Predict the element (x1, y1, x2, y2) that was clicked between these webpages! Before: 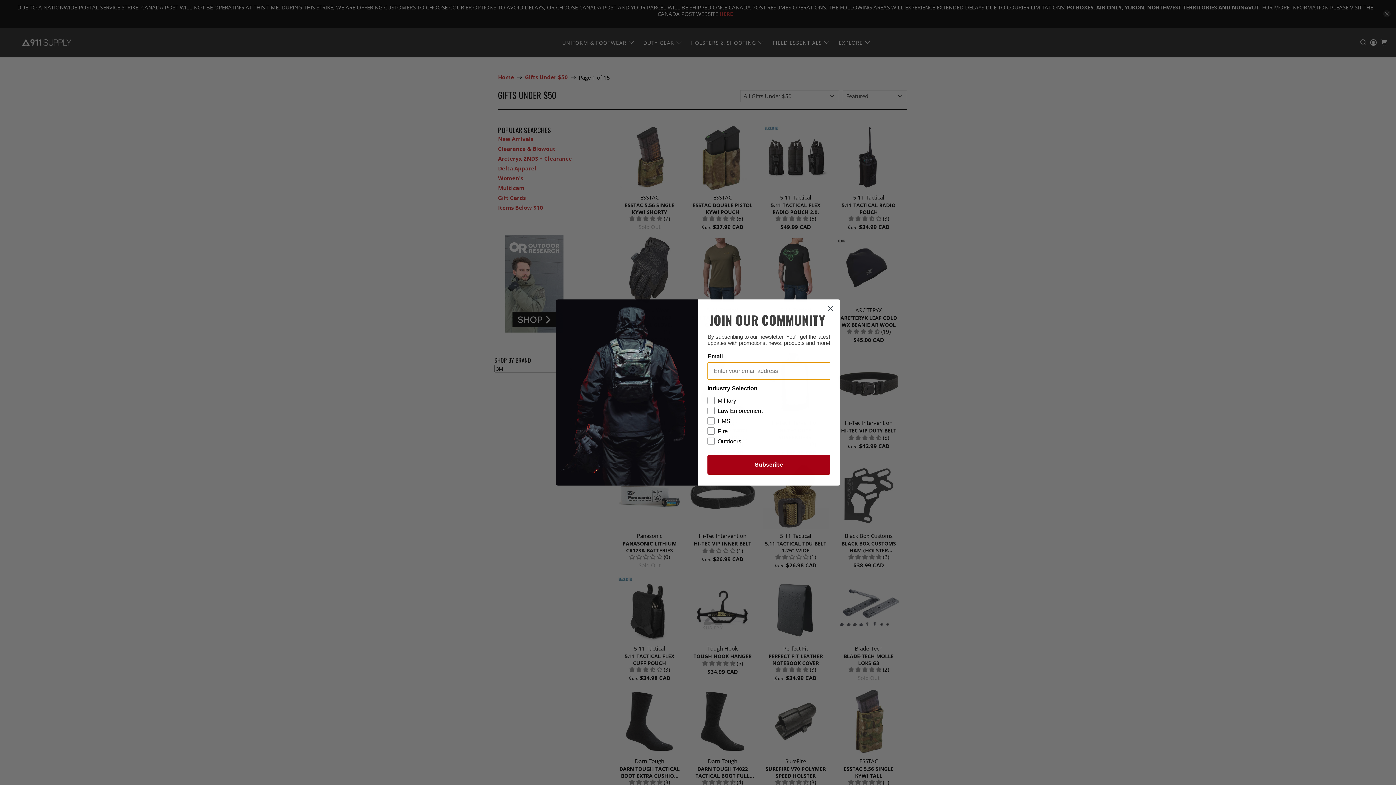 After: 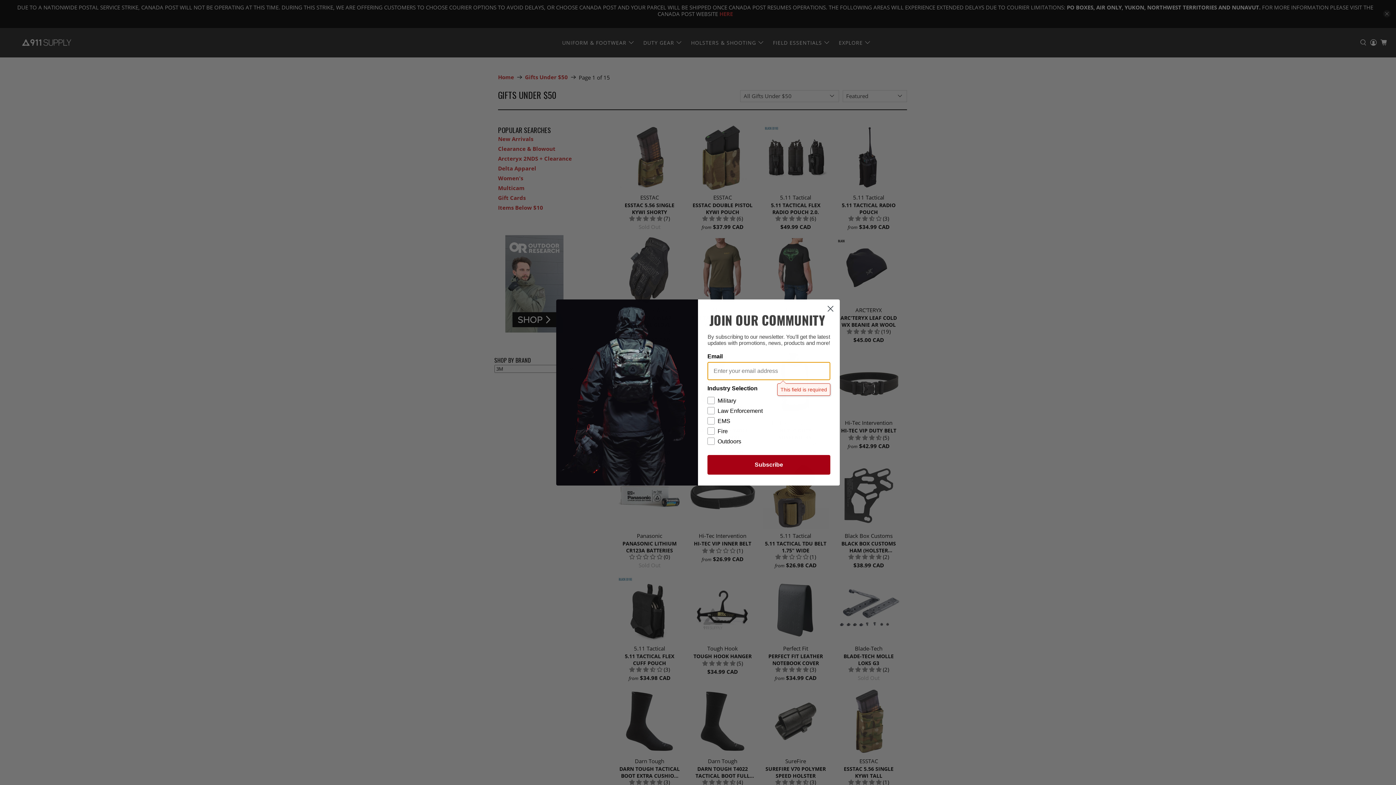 Action: label: Subscribe bbox: (707, 455, 830, 474)